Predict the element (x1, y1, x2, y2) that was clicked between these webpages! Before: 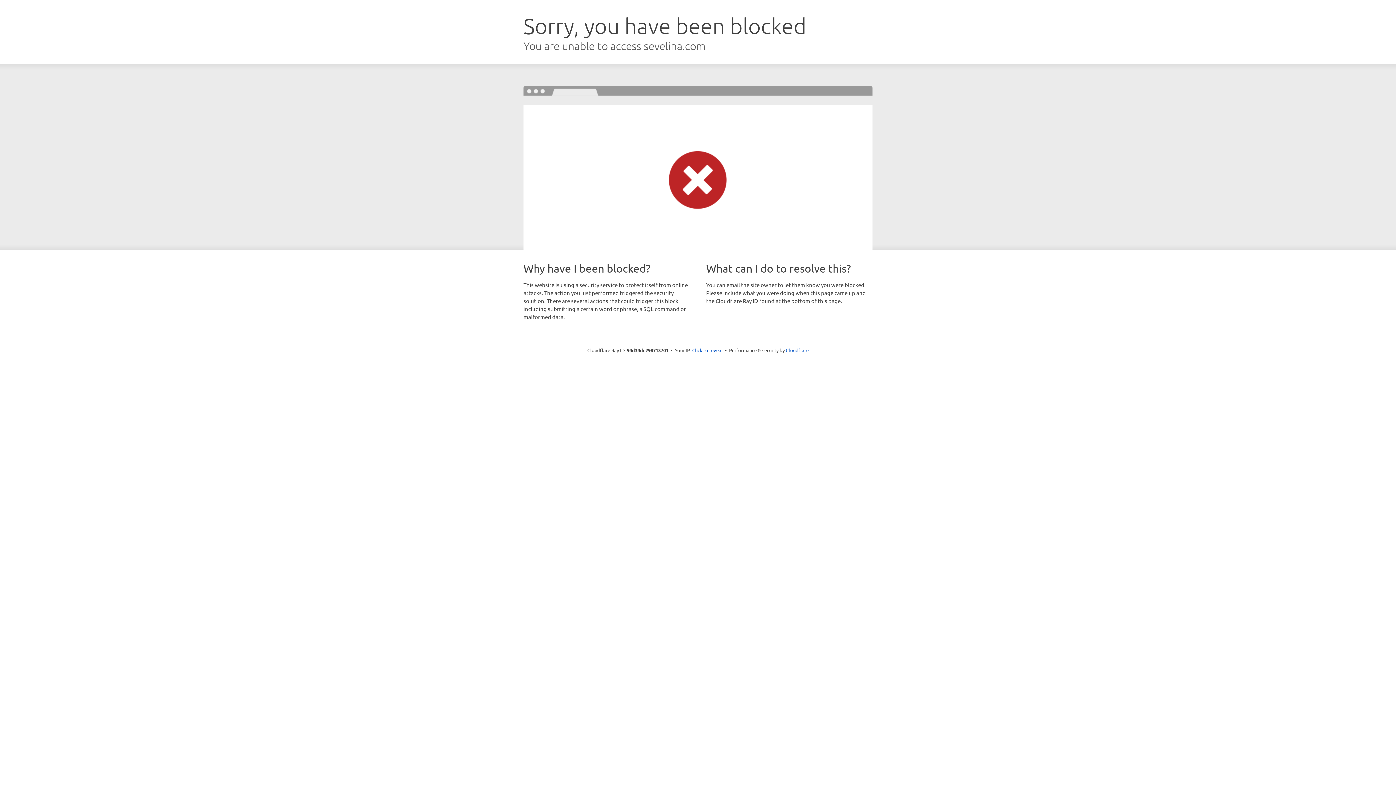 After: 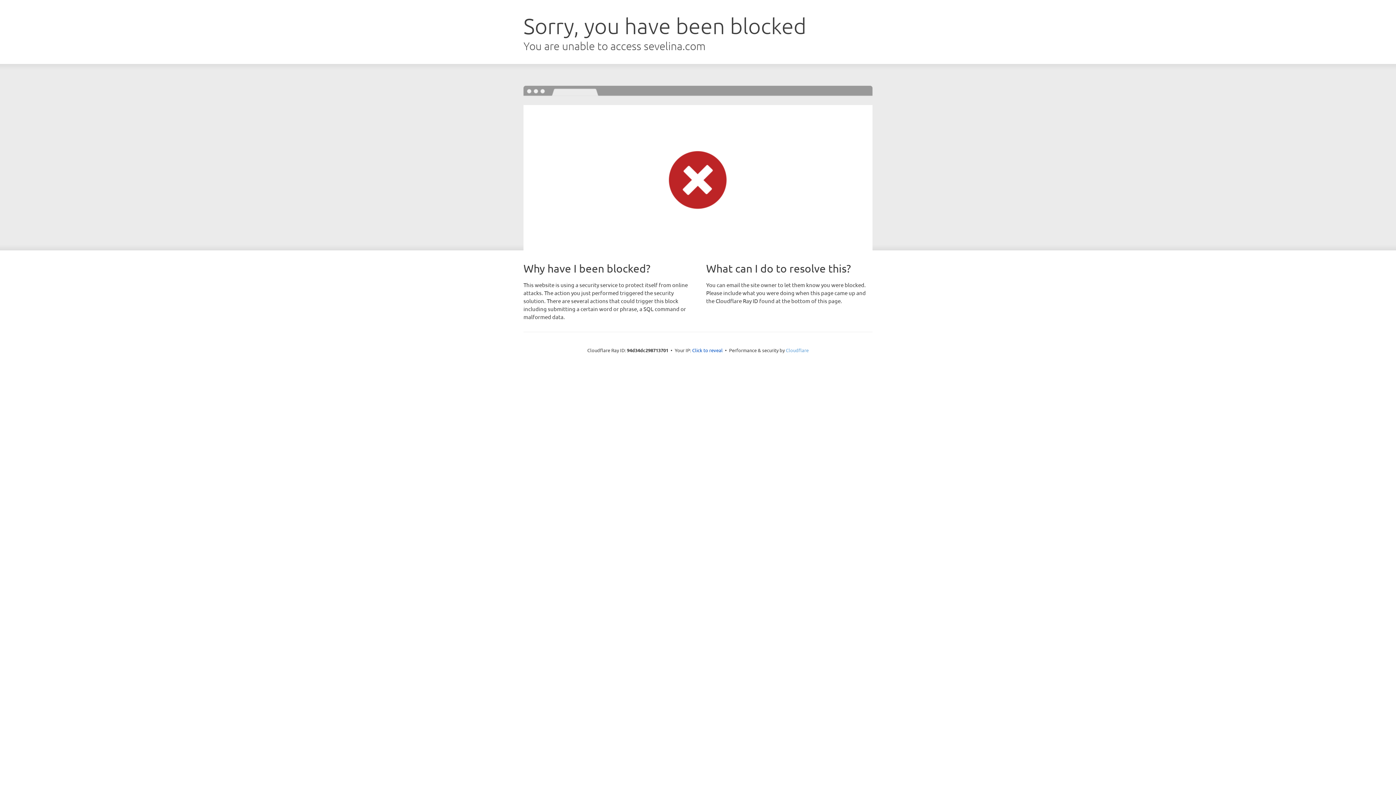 Action: label: Cloudflare bbox: (786, 347, 808, 353)